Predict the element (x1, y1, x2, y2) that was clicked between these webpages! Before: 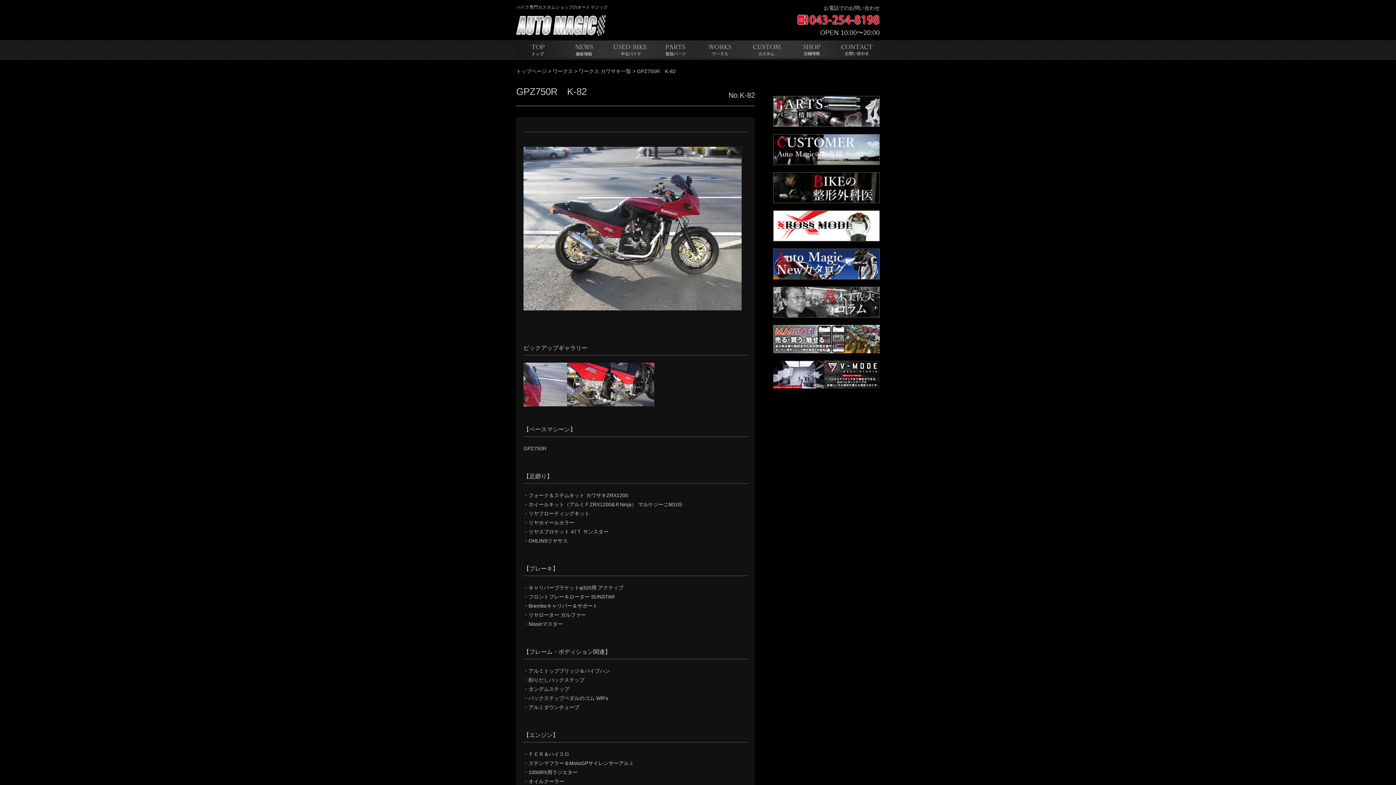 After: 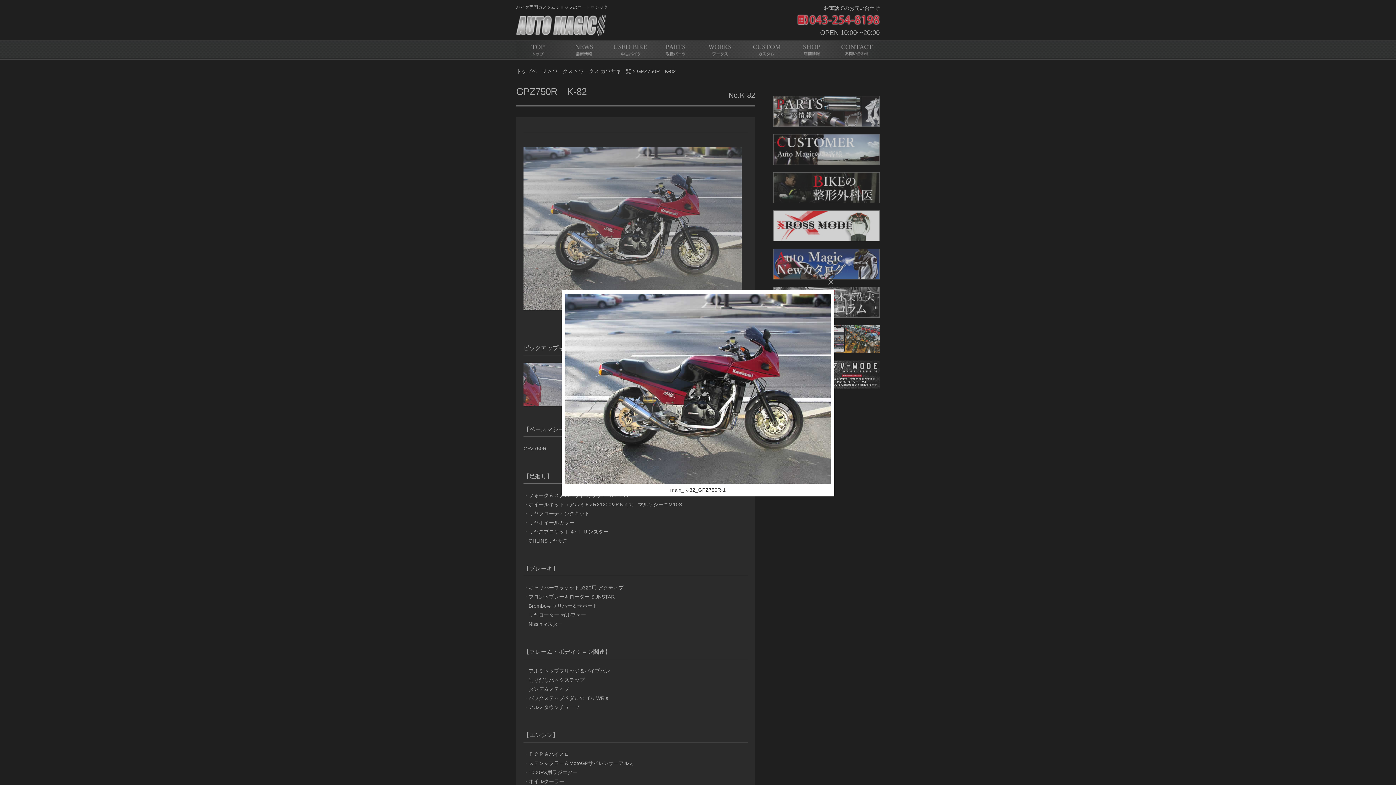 Action: bbox: (523, 310, 741, 316)